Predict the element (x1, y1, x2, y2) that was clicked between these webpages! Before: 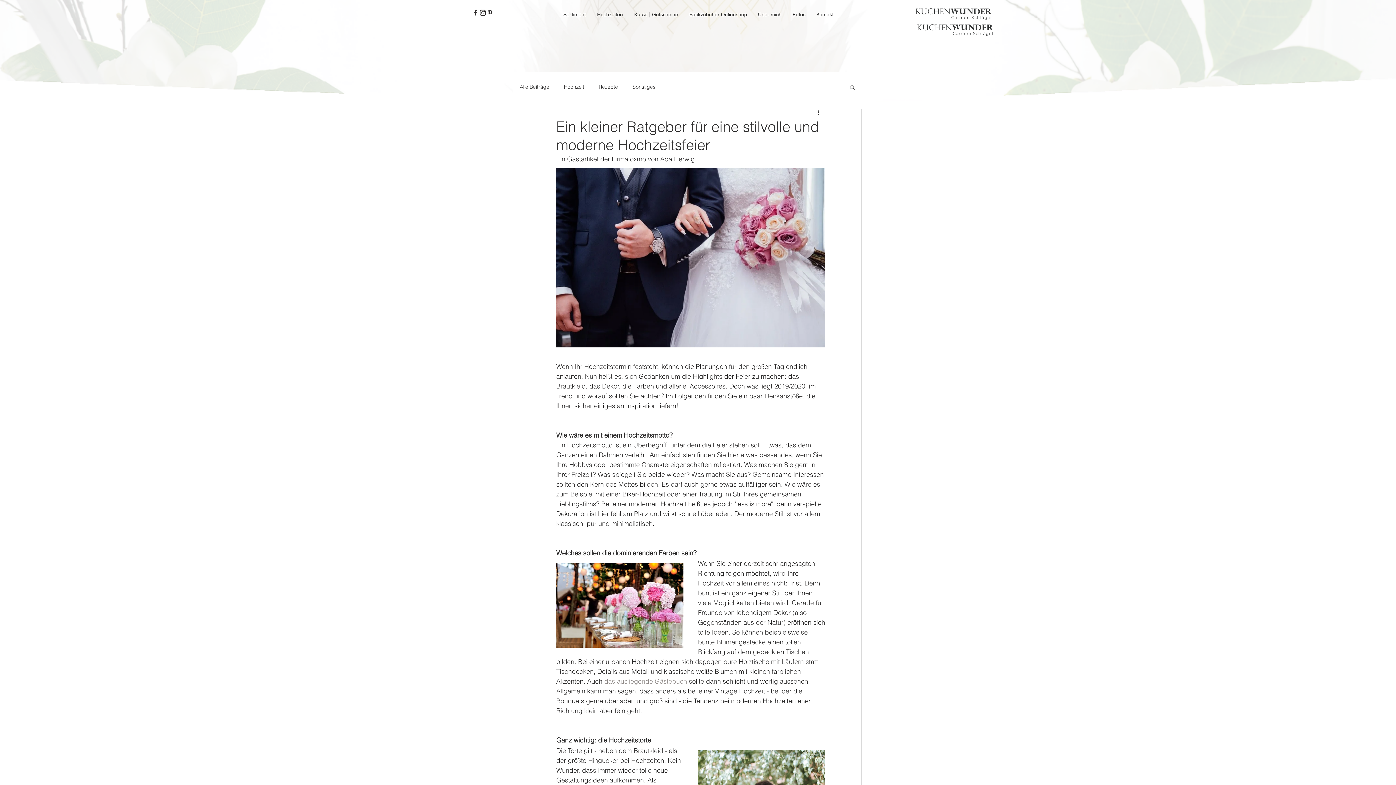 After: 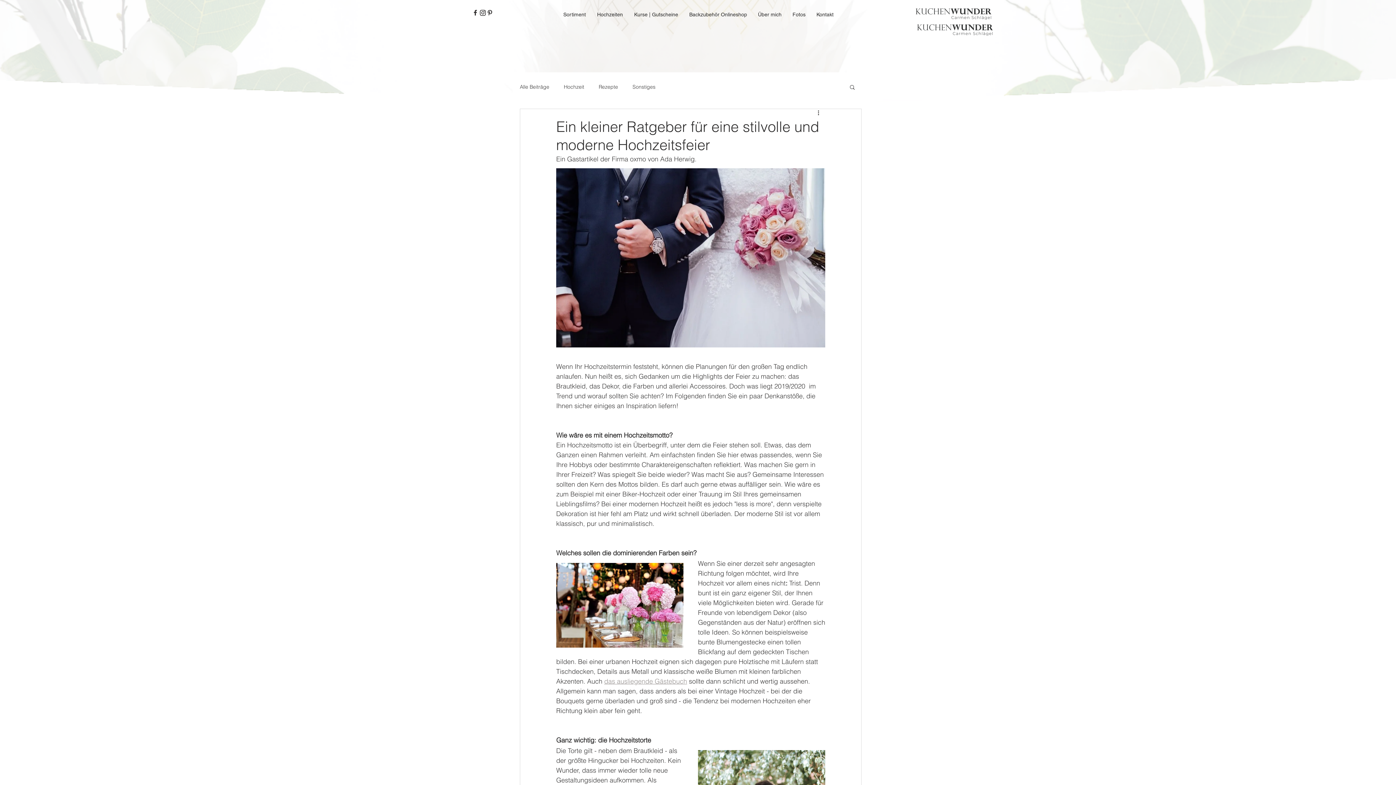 Action: bbox: (472, 9, 479, 16) label: Facebook